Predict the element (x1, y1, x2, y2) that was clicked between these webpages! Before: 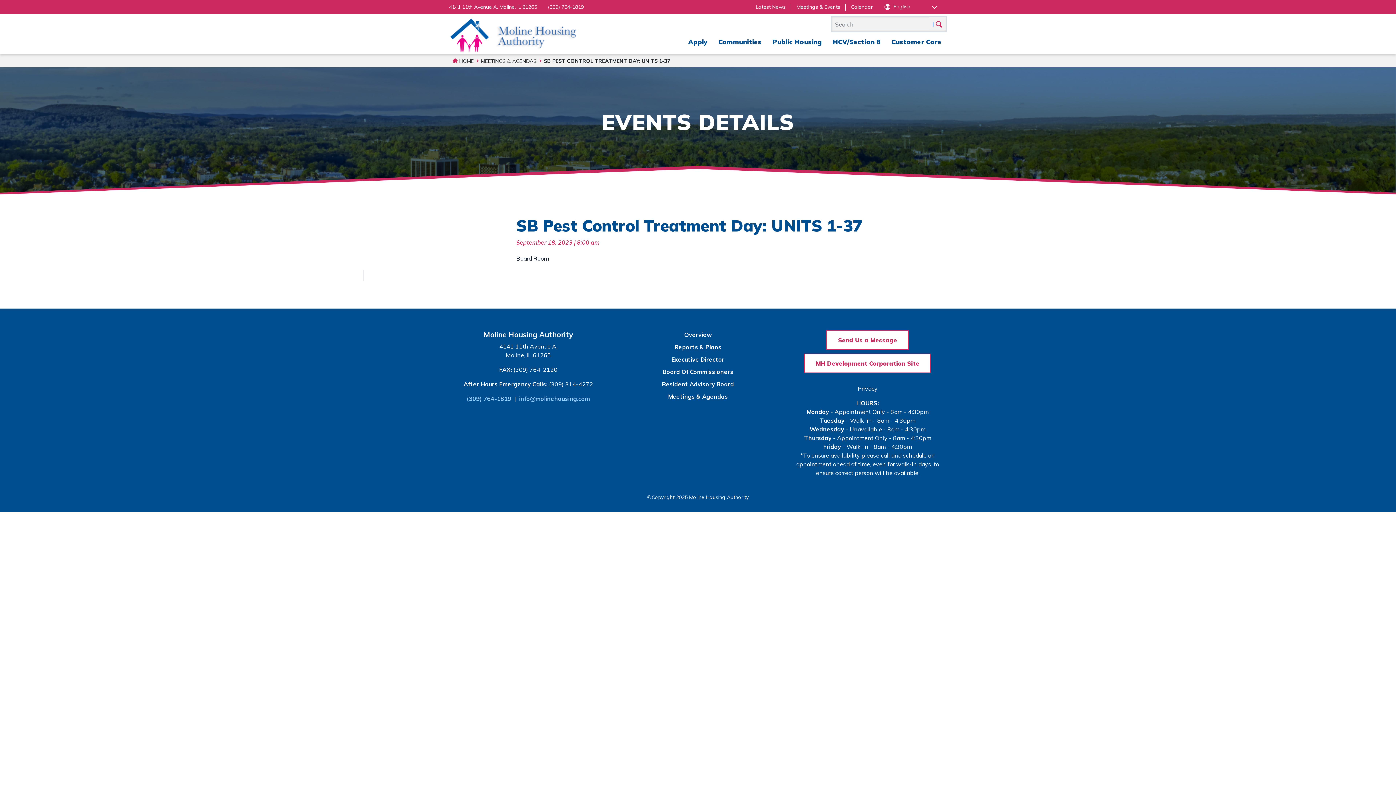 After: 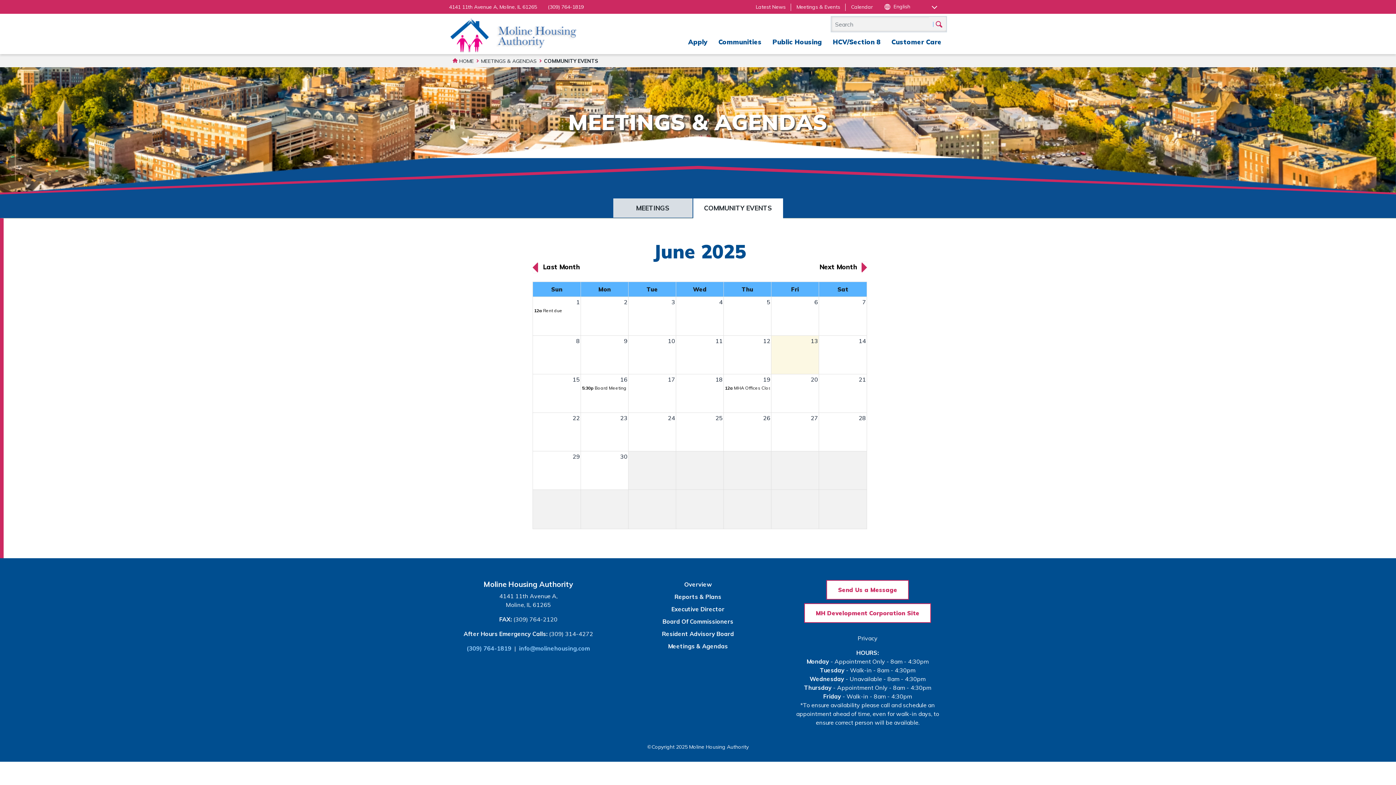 Action: label: Calendar bbox: (845, 0, 878, 13)